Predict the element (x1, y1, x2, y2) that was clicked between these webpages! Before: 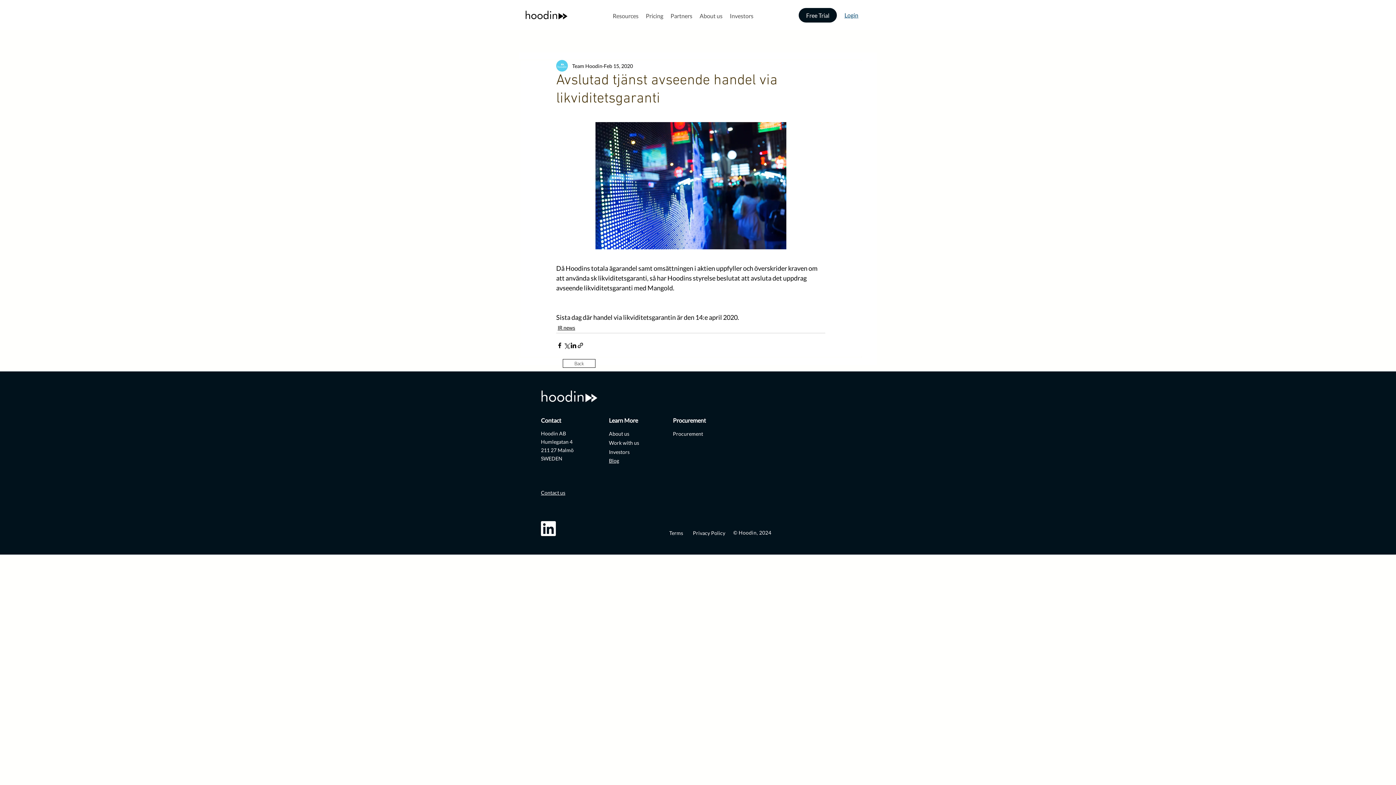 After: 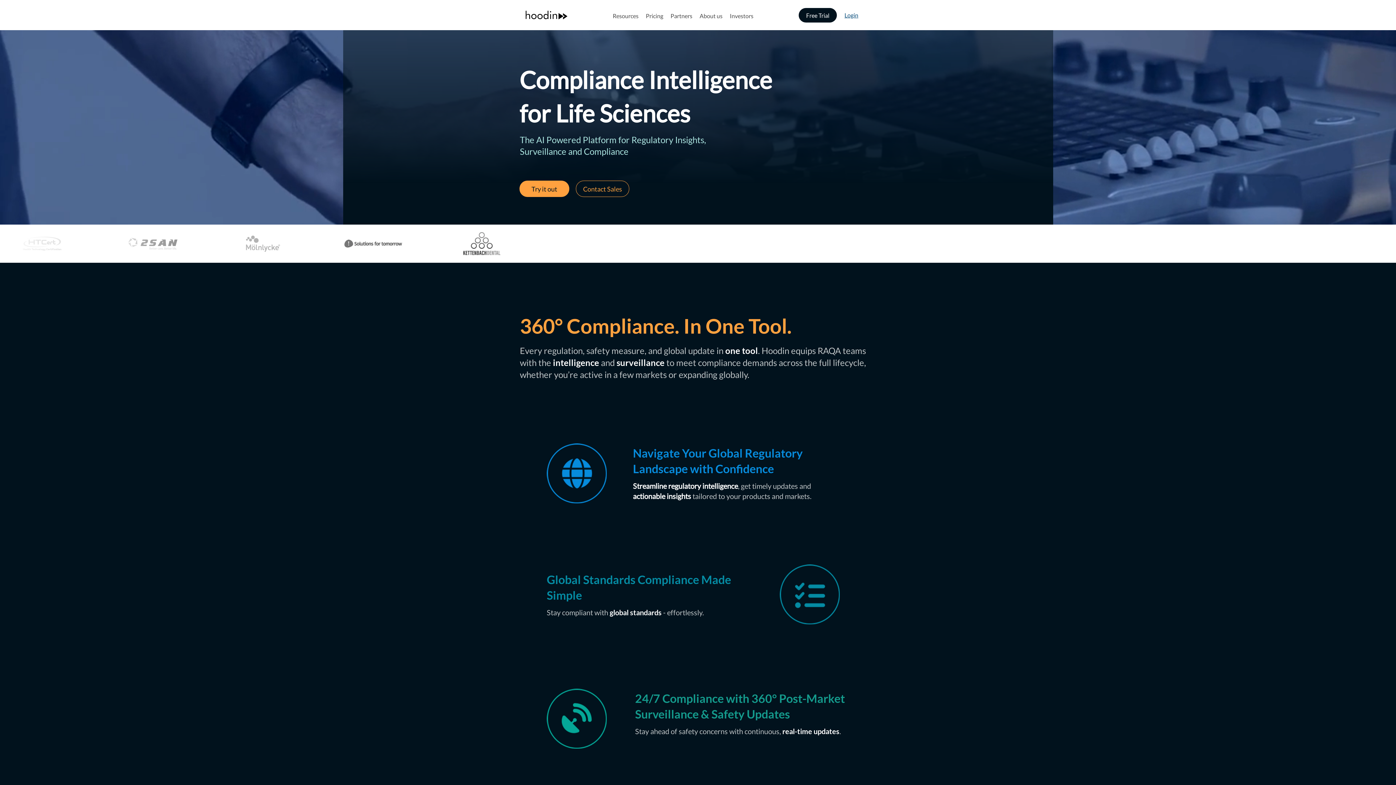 Action: bbox: (524, 9, 568, 20)